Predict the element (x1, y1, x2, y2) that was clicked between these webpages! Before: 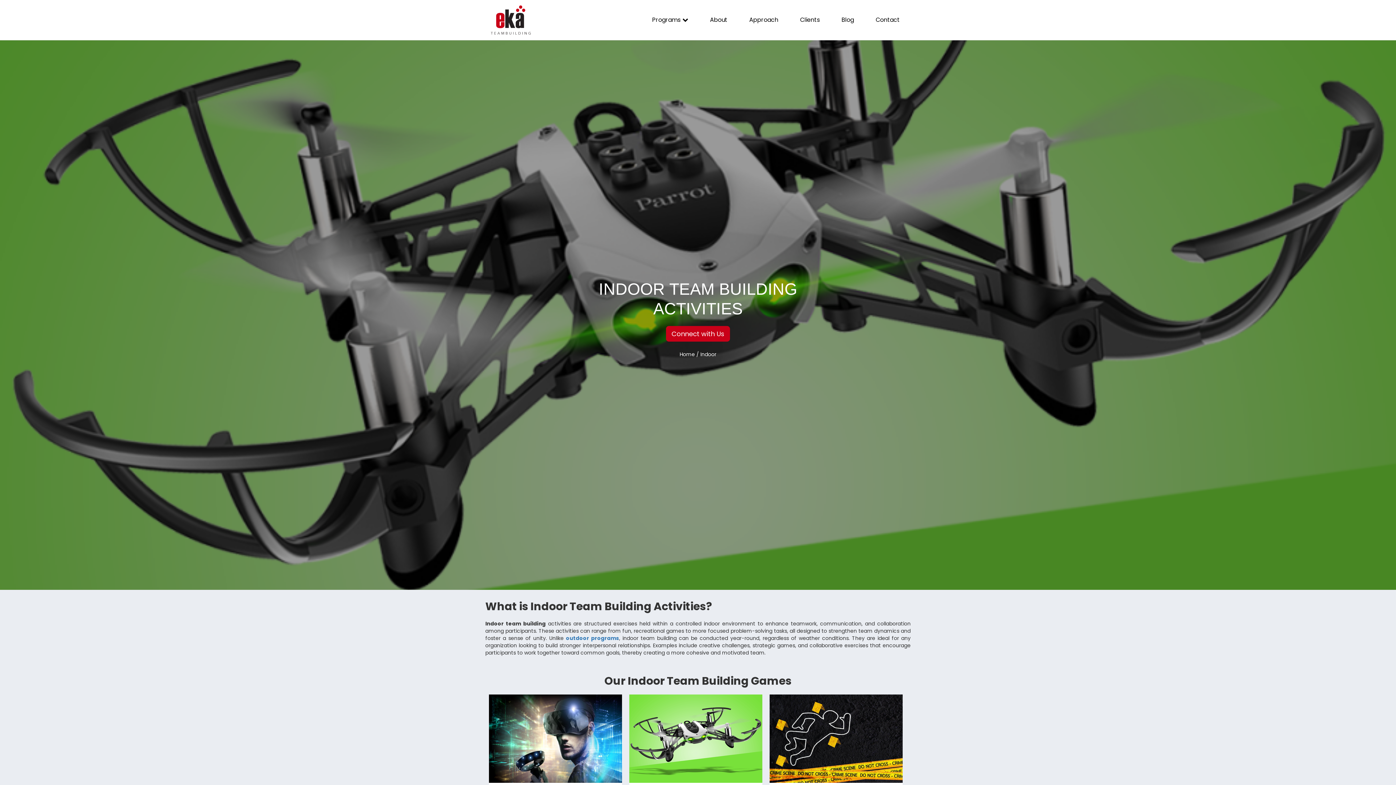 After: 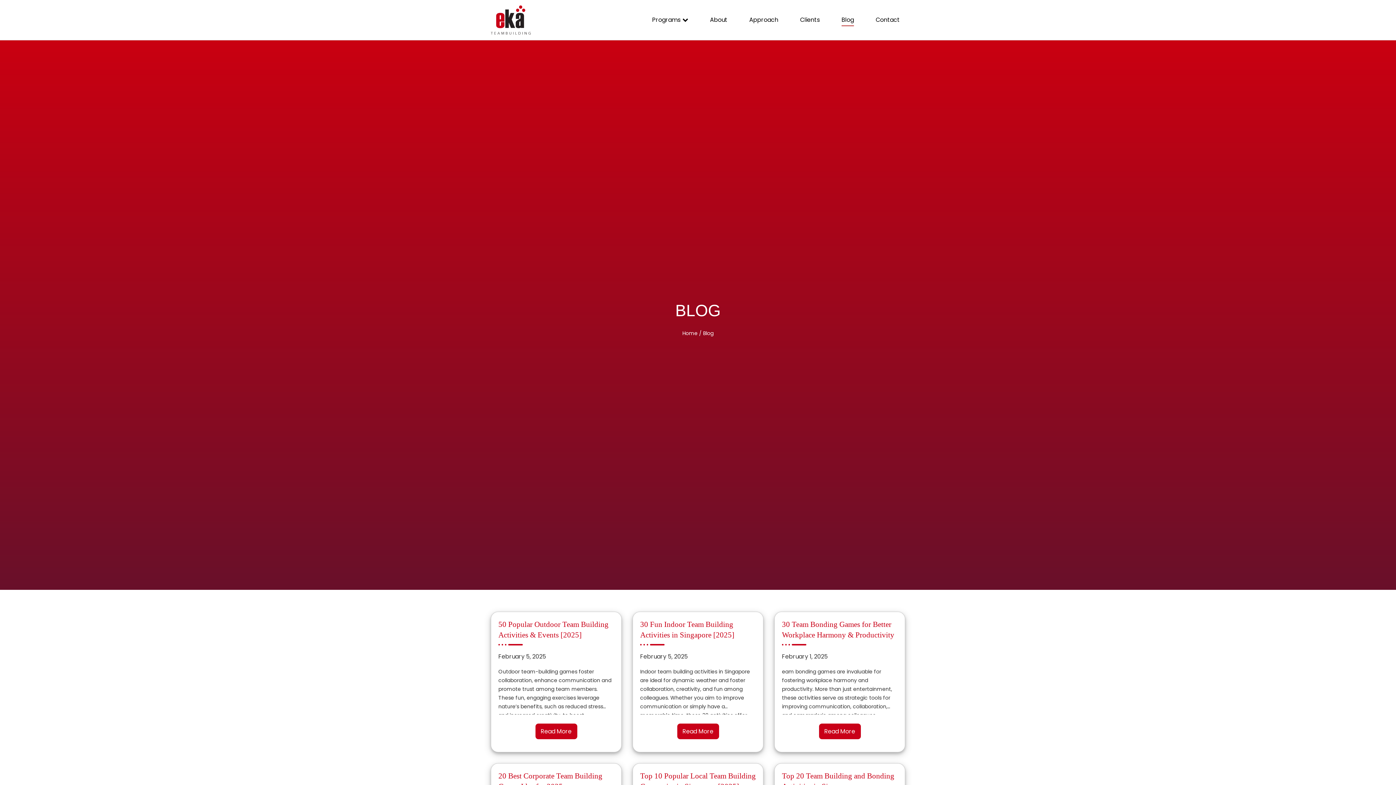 Action: label: Blog bbox: (841, 15, 854, 24)